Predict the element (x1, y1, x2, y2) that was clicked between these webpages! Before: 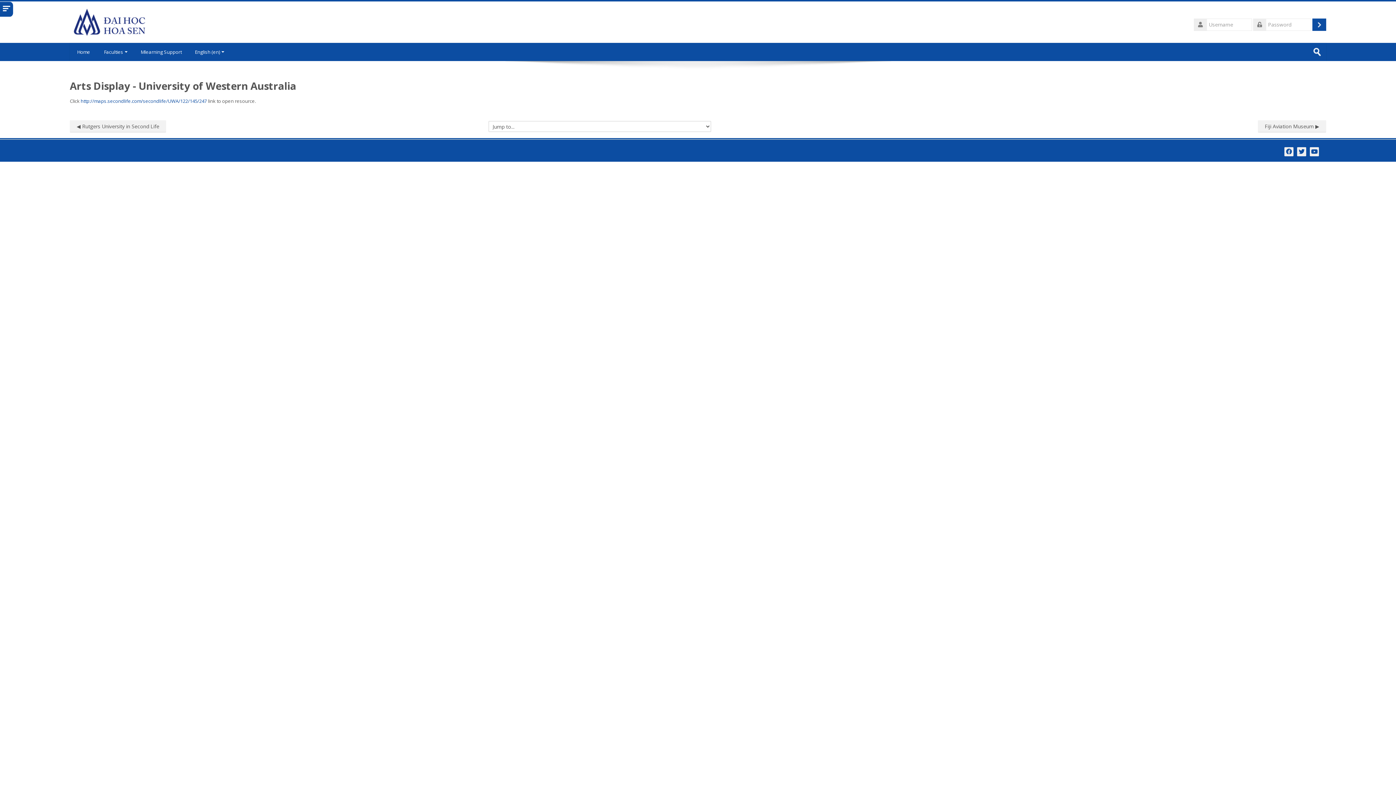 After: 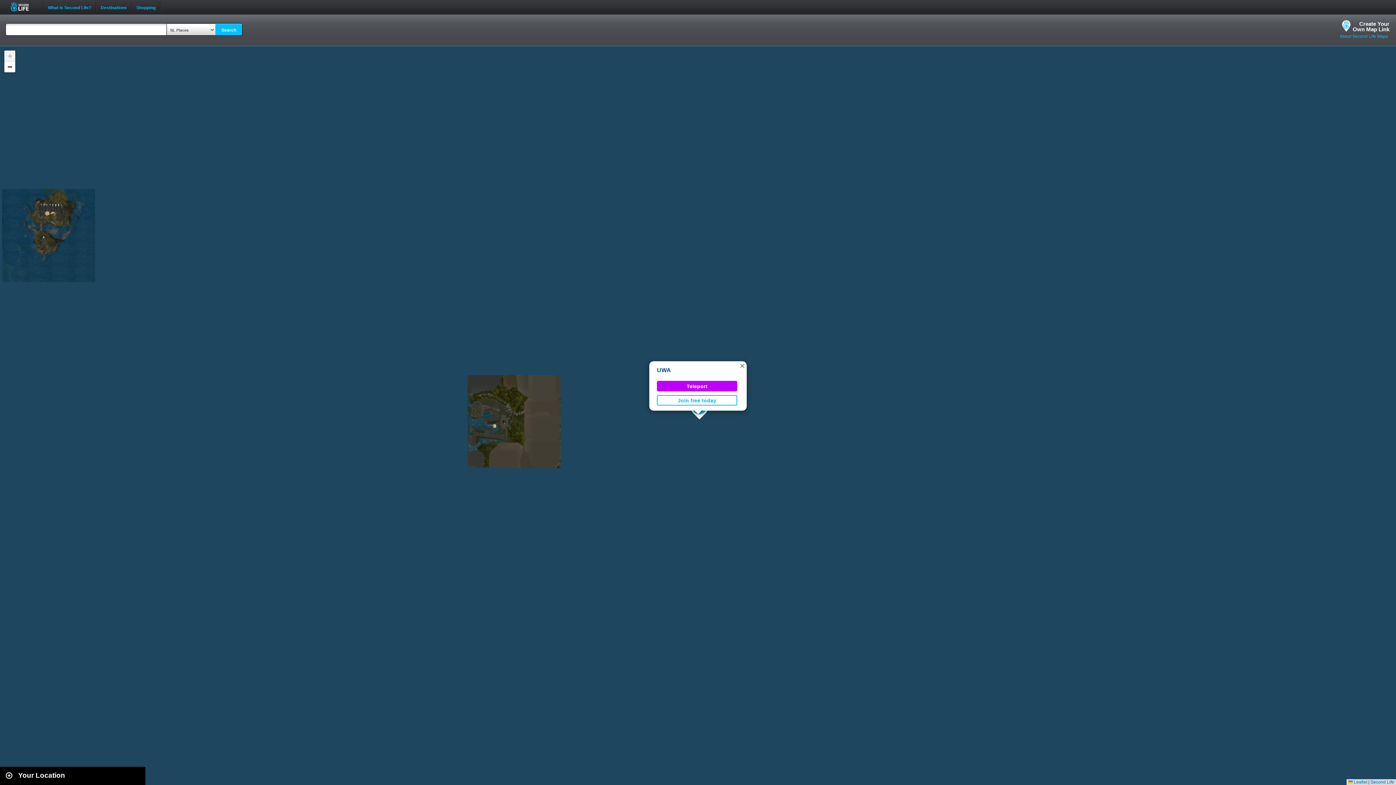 Action: label: http://maps.secondlife.com/secondlife/UWA/122/145/247 bbox: (80, 97, 206, 104)